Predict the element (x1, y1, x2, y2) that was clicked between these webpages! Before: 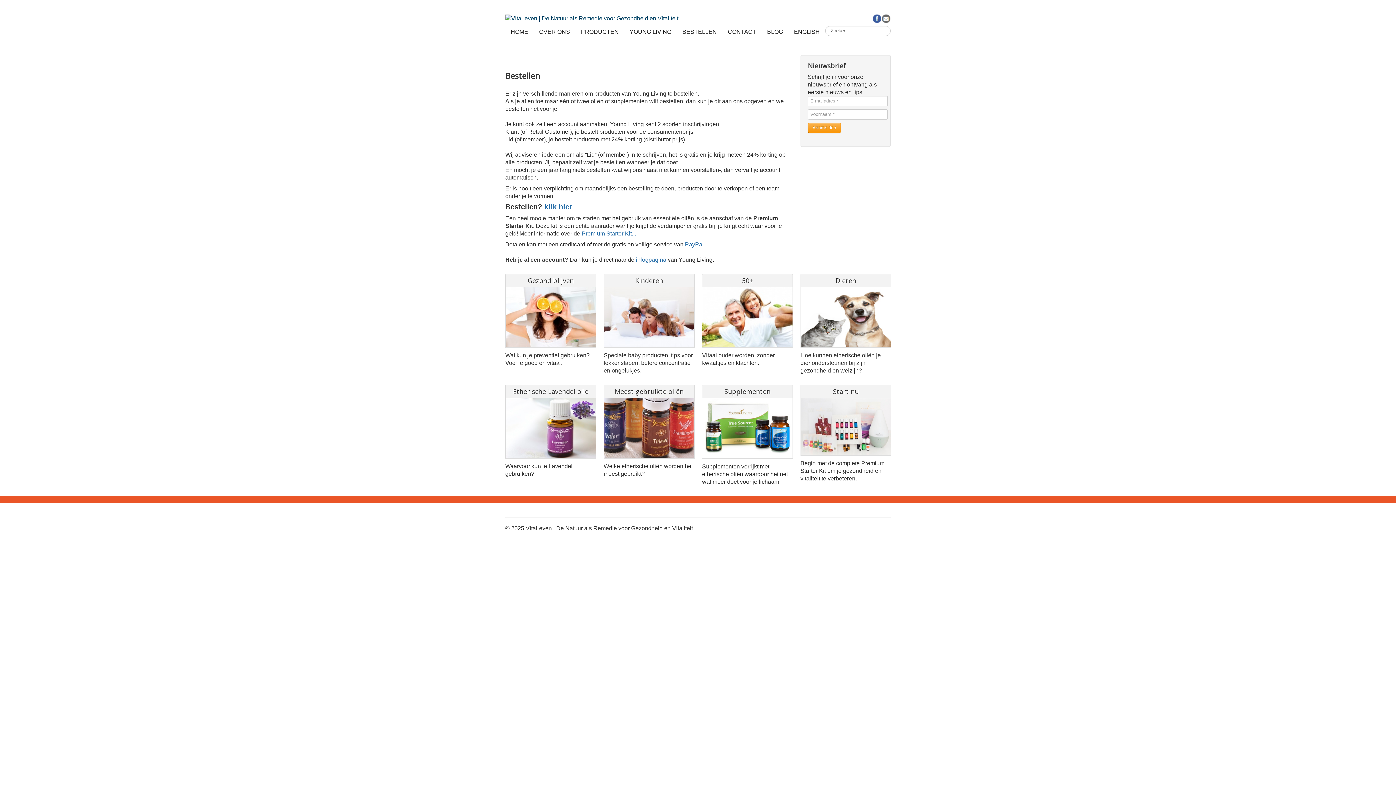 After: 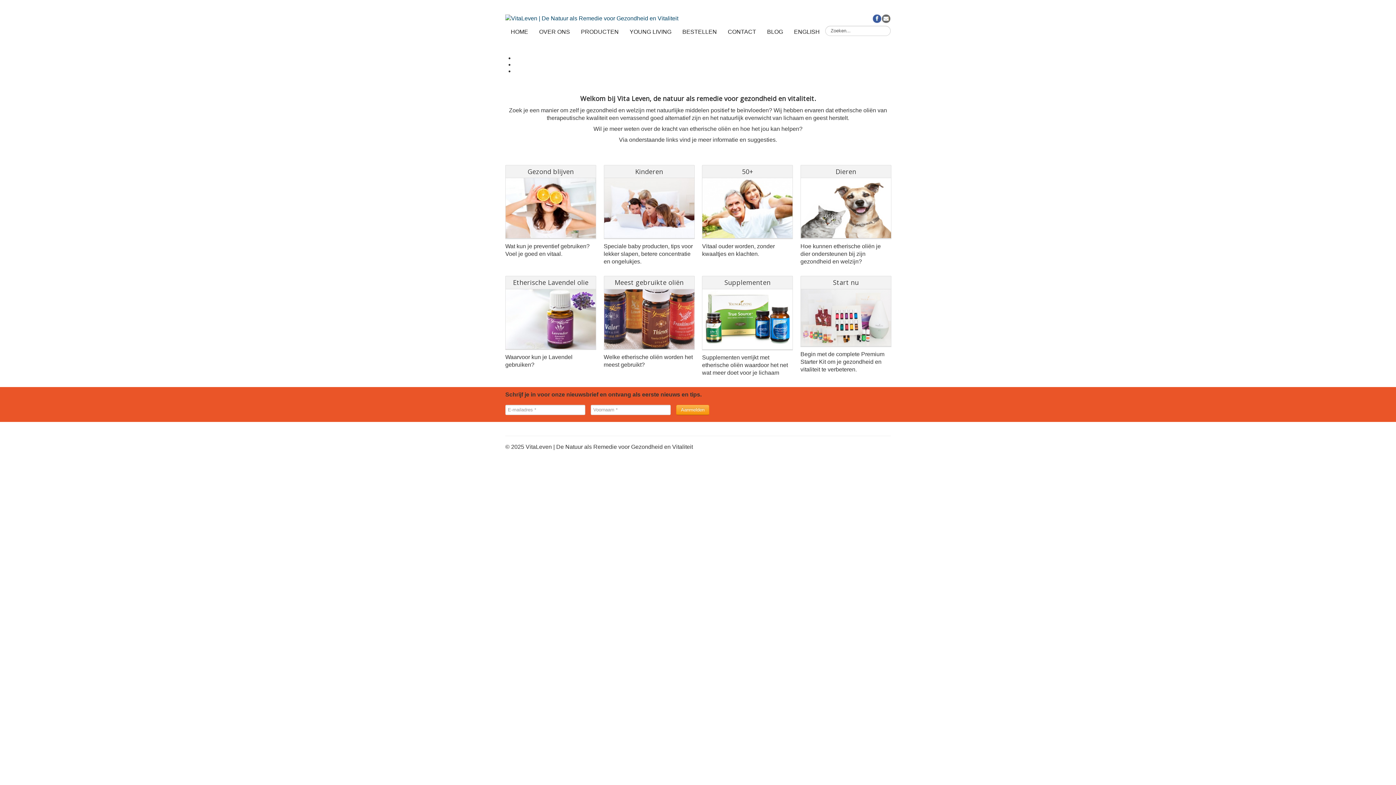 Action: bbox: (505, 14, 678, 22)